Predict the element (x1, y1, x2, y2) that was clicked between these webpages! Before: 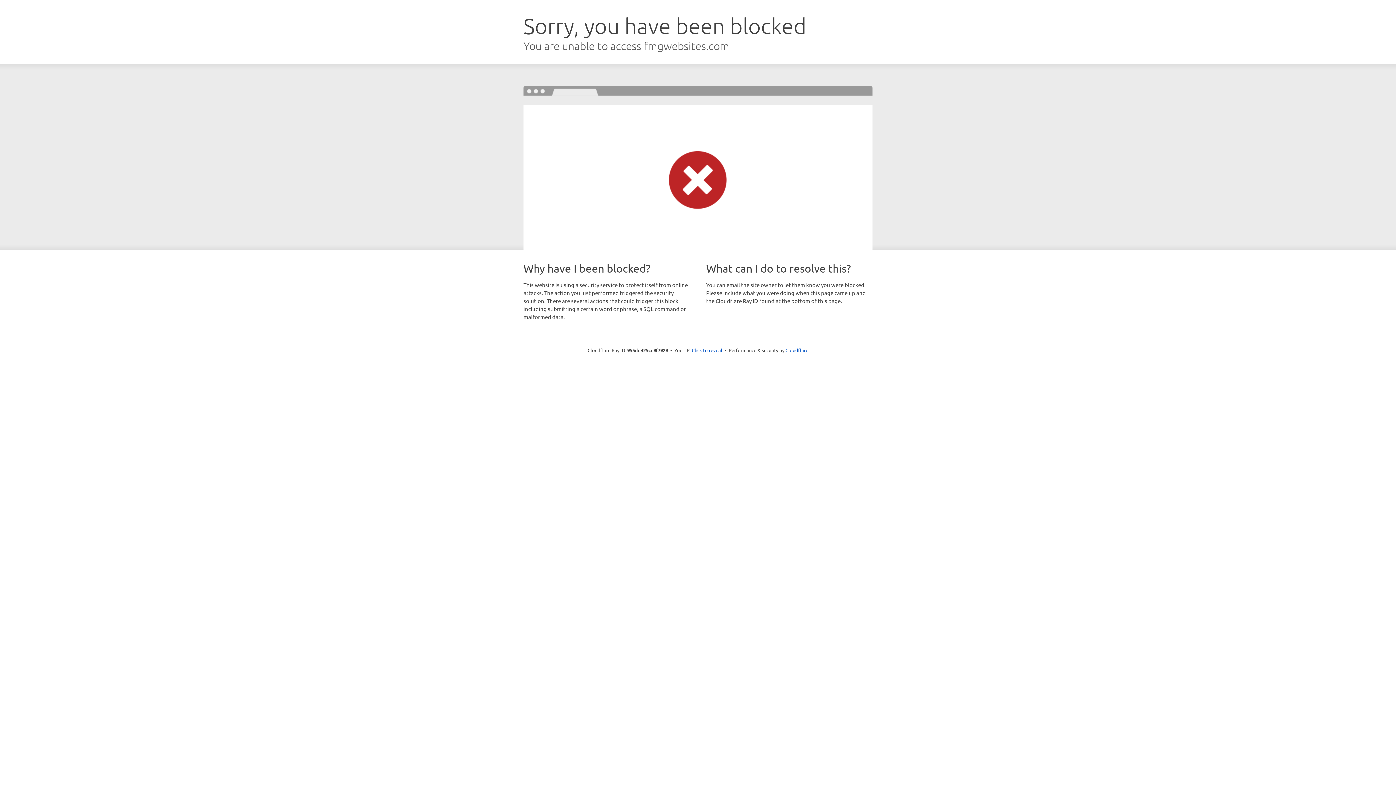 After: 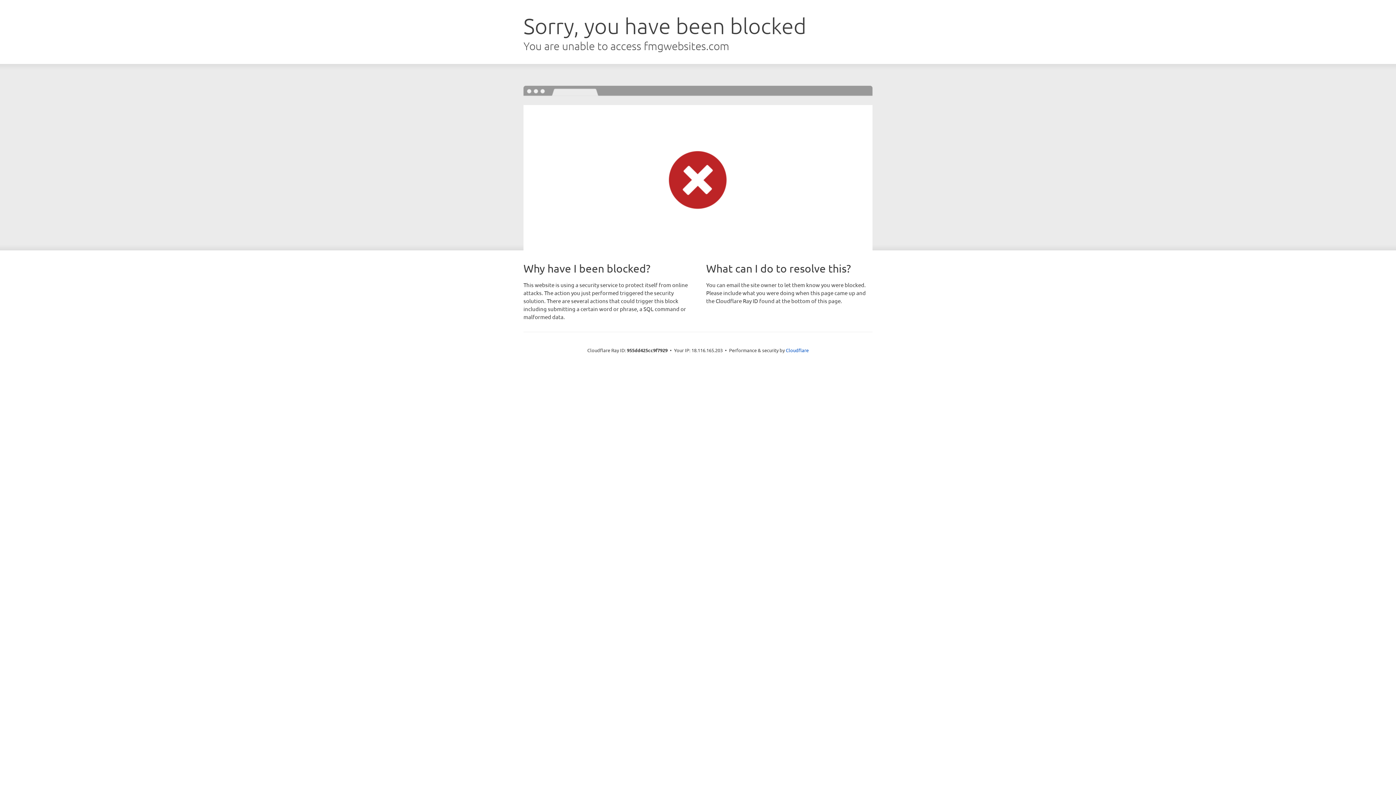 Action: label: Click to reveal bbox: (692, 346, 722, 353)